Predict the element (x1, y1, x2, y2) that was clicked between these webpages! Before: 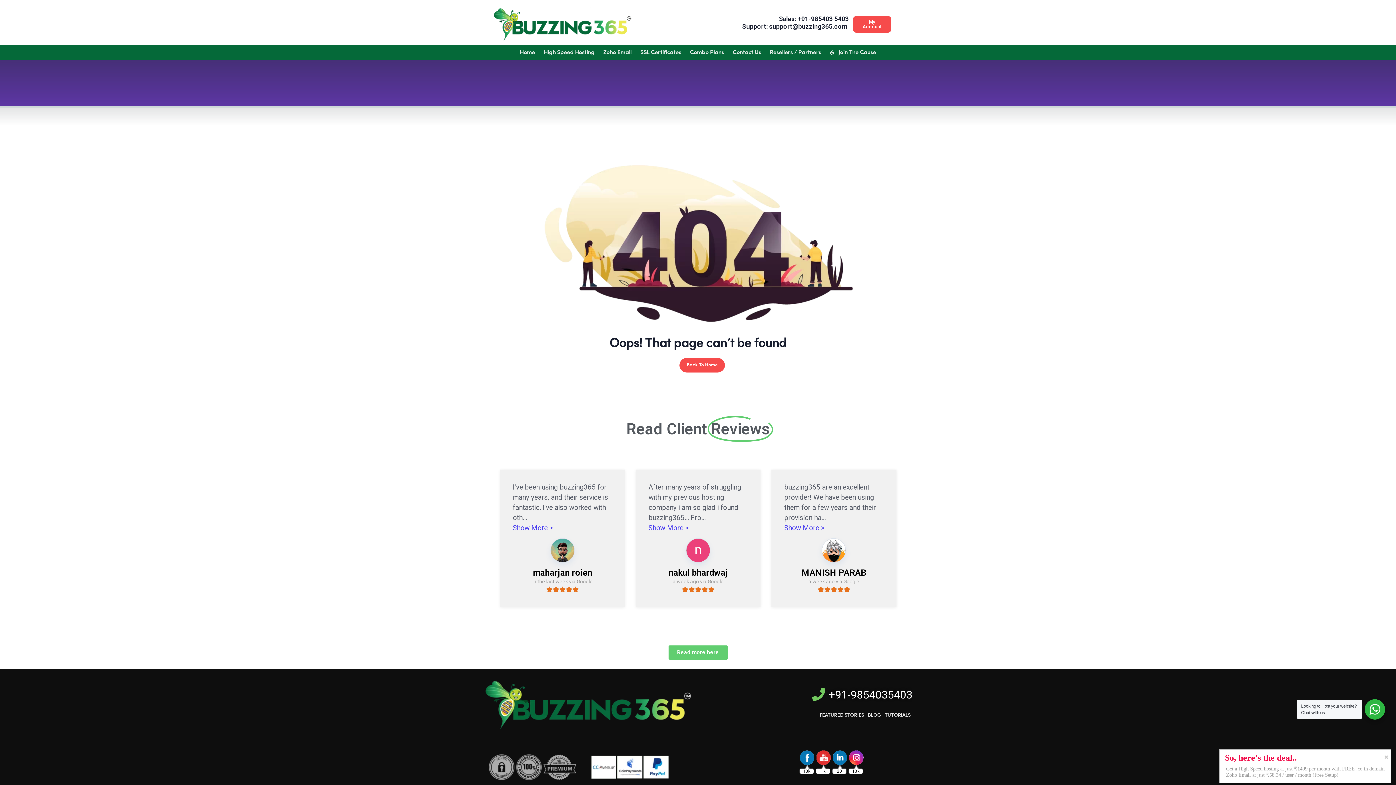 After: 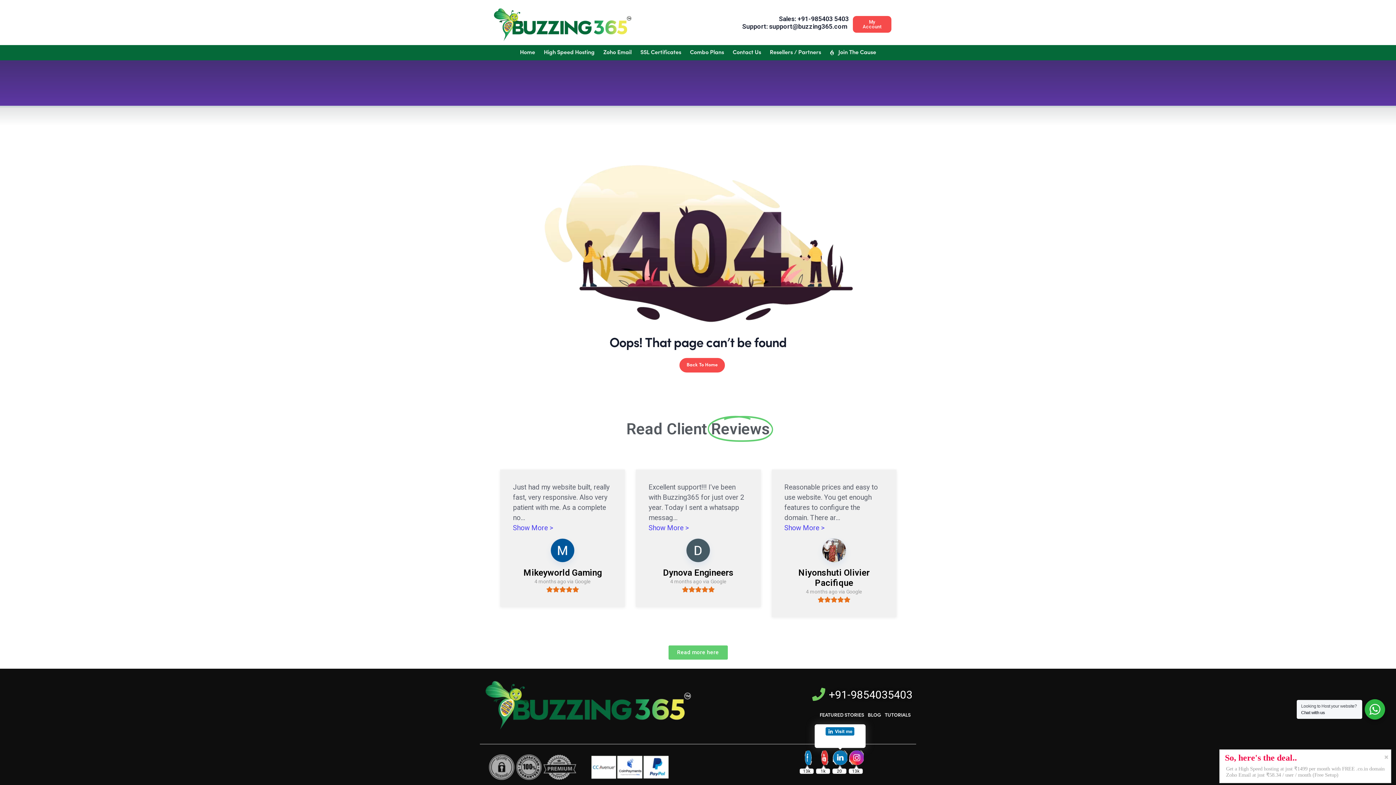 Action: bbox: (833, 751, 847, 765)